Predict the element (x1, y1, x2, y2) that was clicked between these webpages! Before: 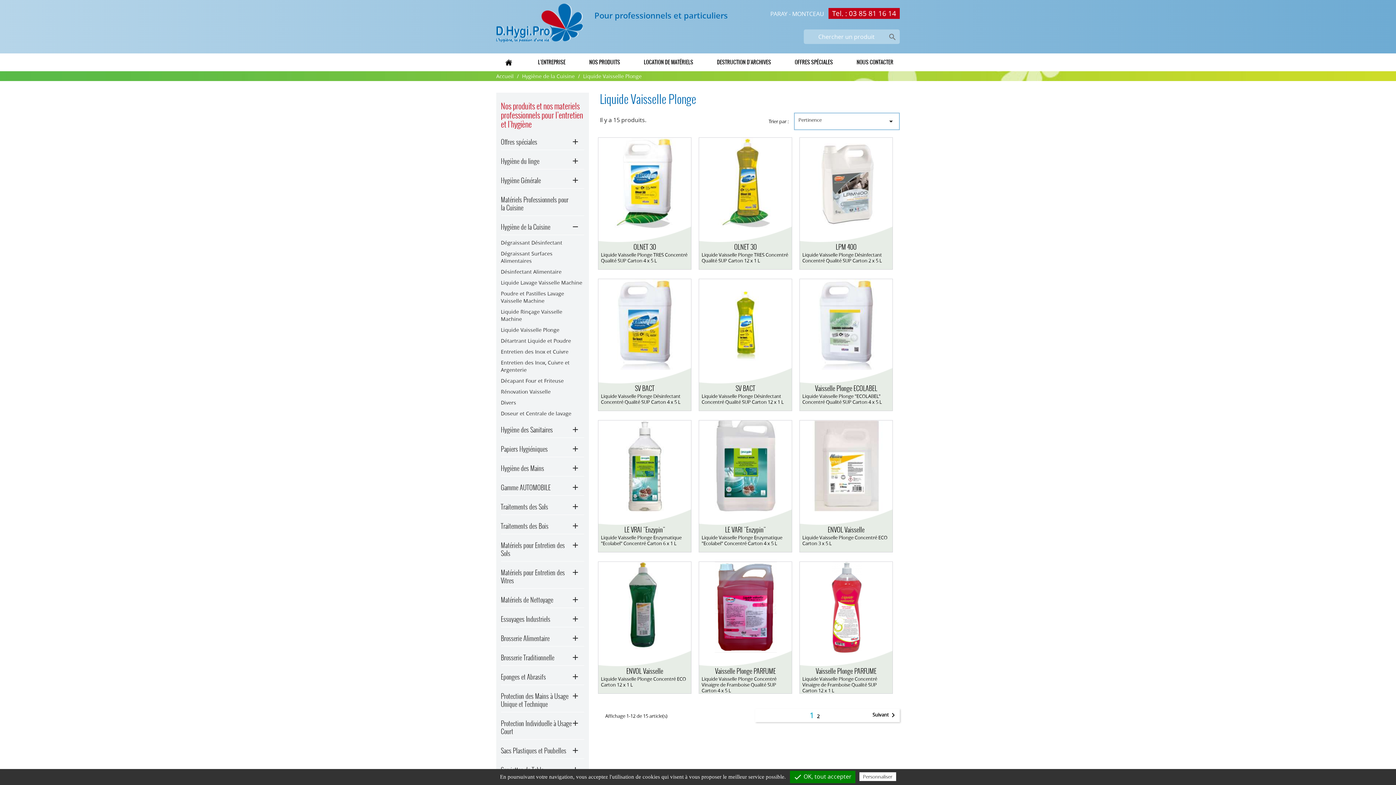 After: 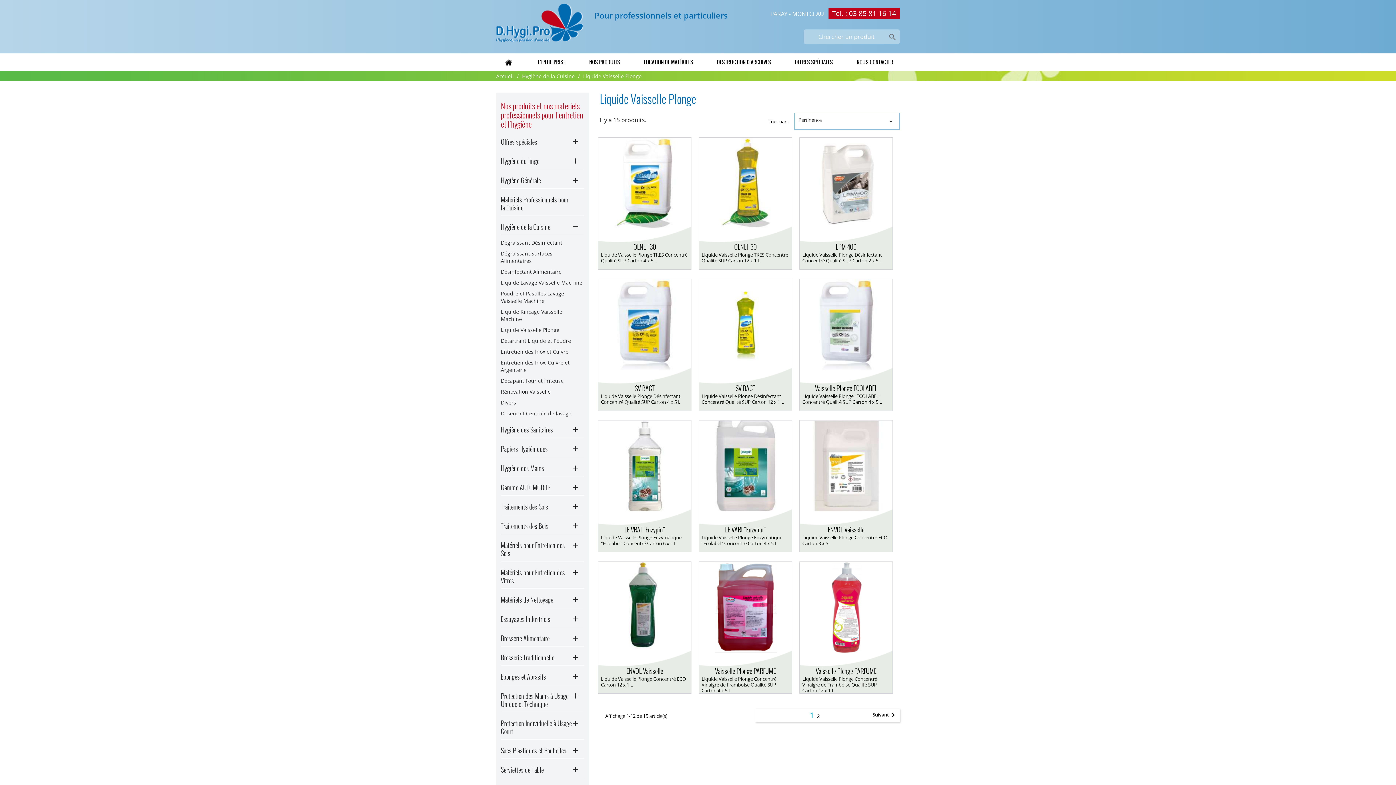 Action: label: Liquide Vaisselle Plonge bbox: (501, 326, 559, 333)